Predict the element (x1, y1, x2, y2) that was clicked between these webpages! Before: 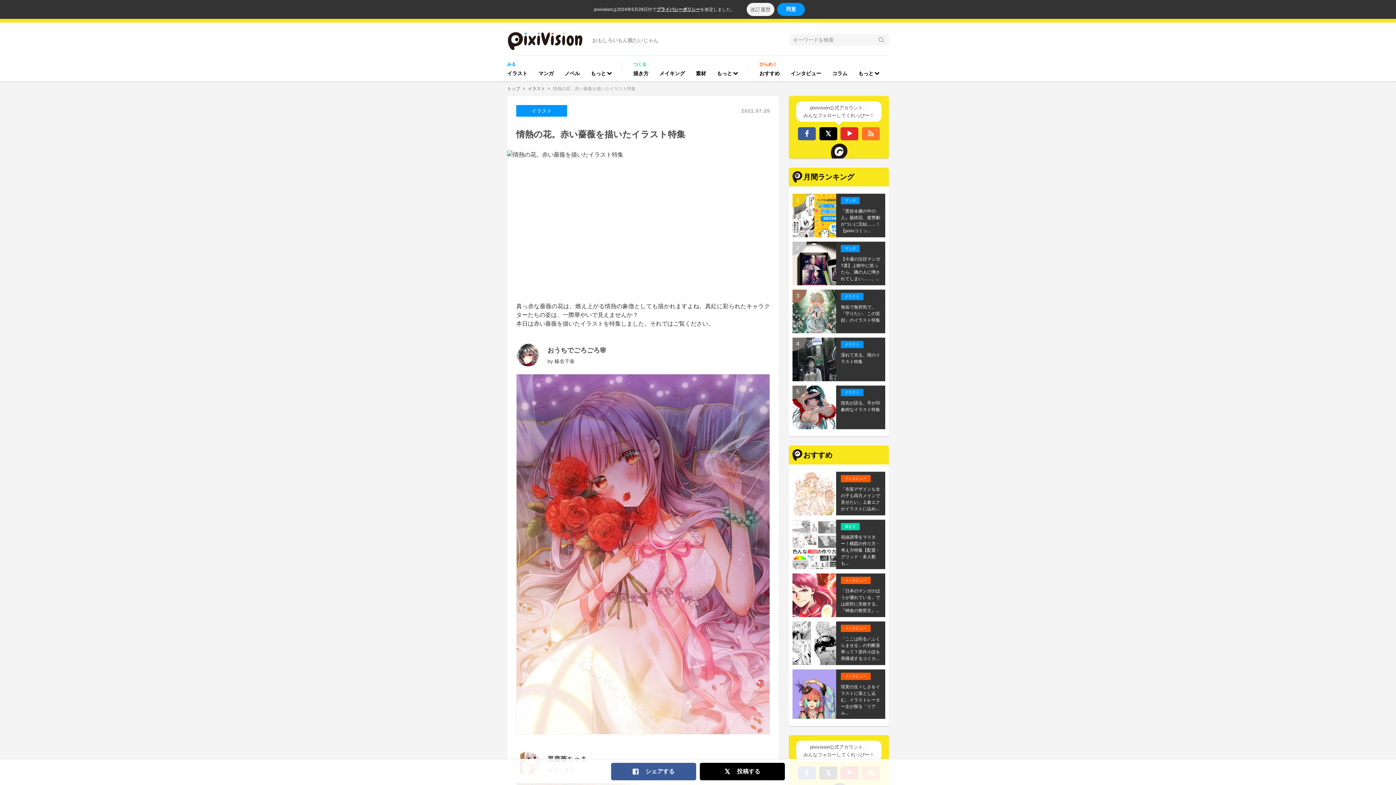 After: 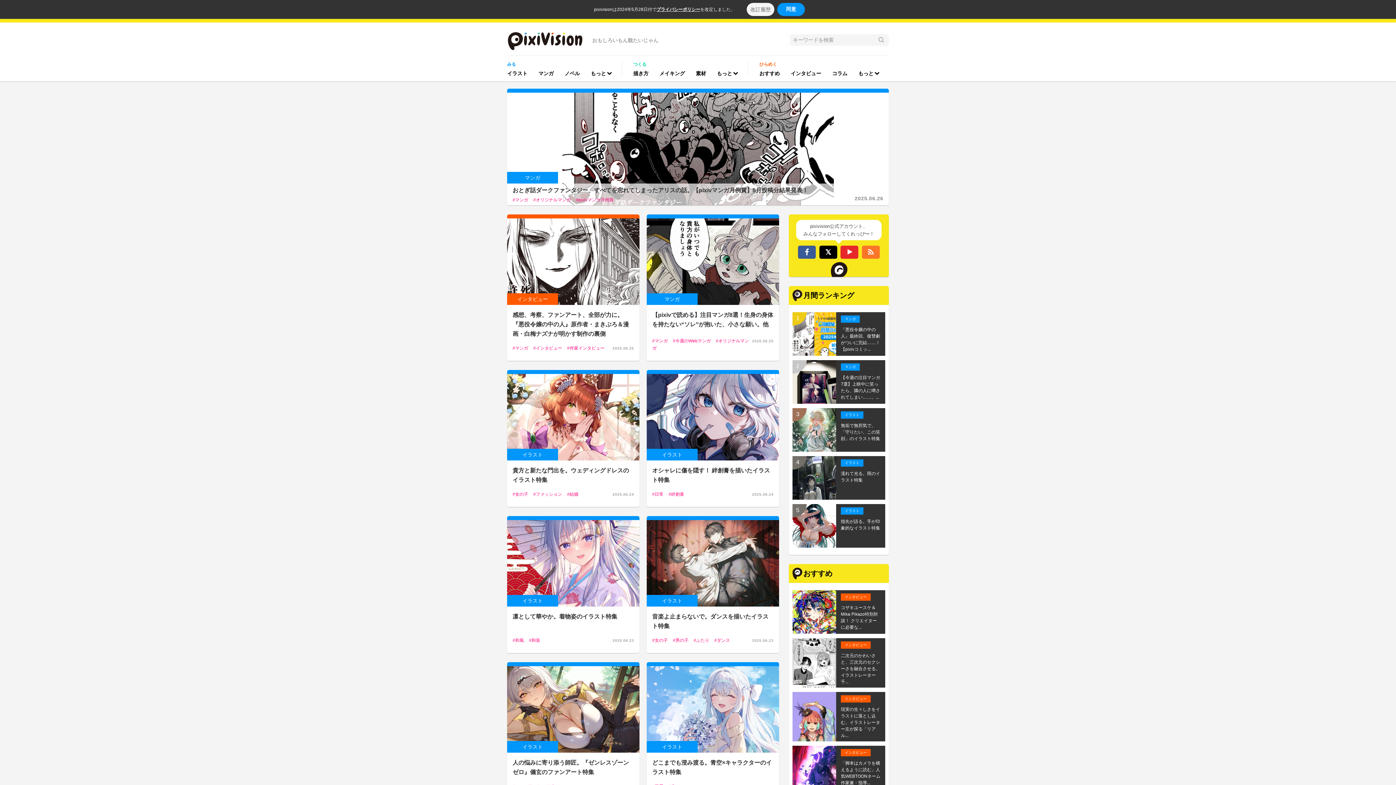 Action: bbox: (507, 22, 592, 55)